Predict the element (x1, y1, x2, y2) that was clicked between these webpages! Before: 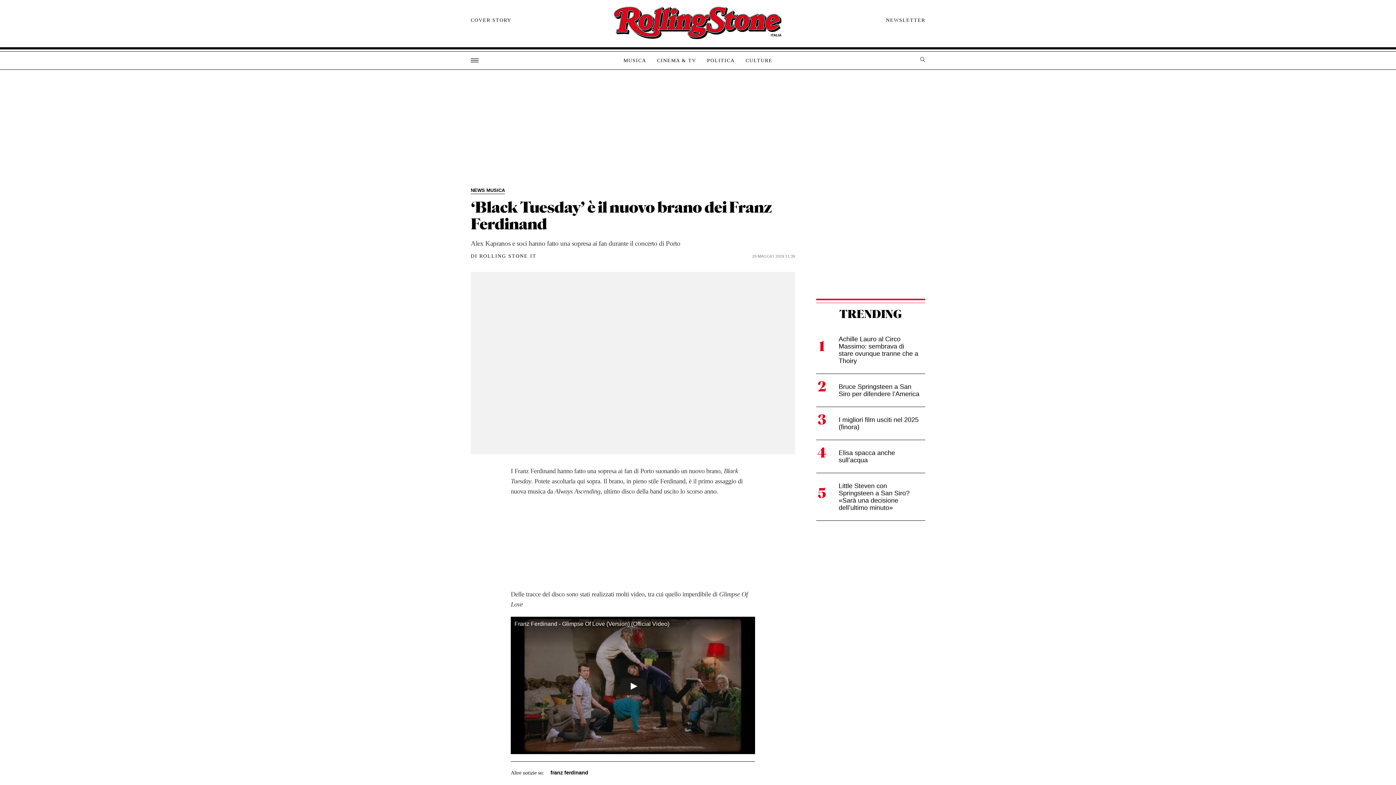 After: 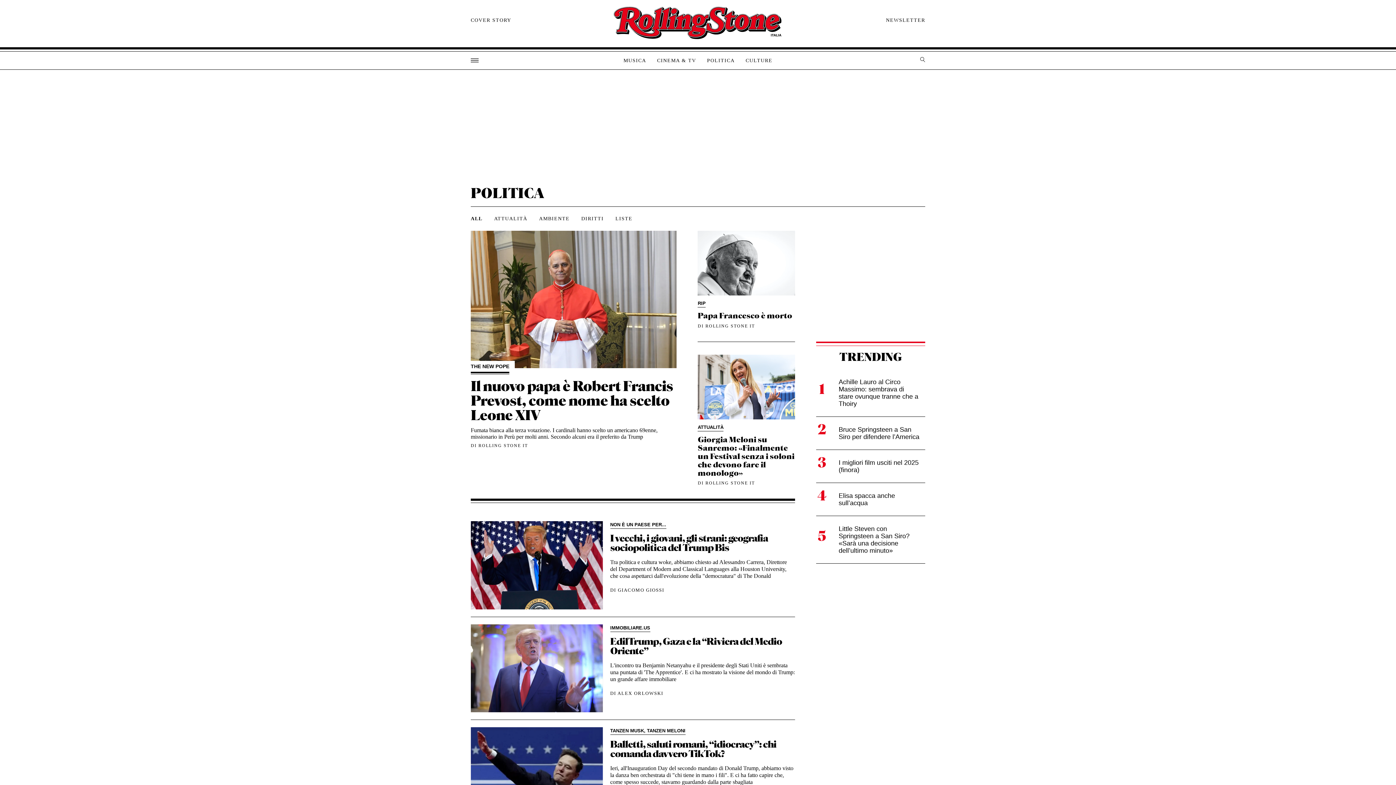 Action: bbox: (701, 57, 740, 64) label: POLITICA